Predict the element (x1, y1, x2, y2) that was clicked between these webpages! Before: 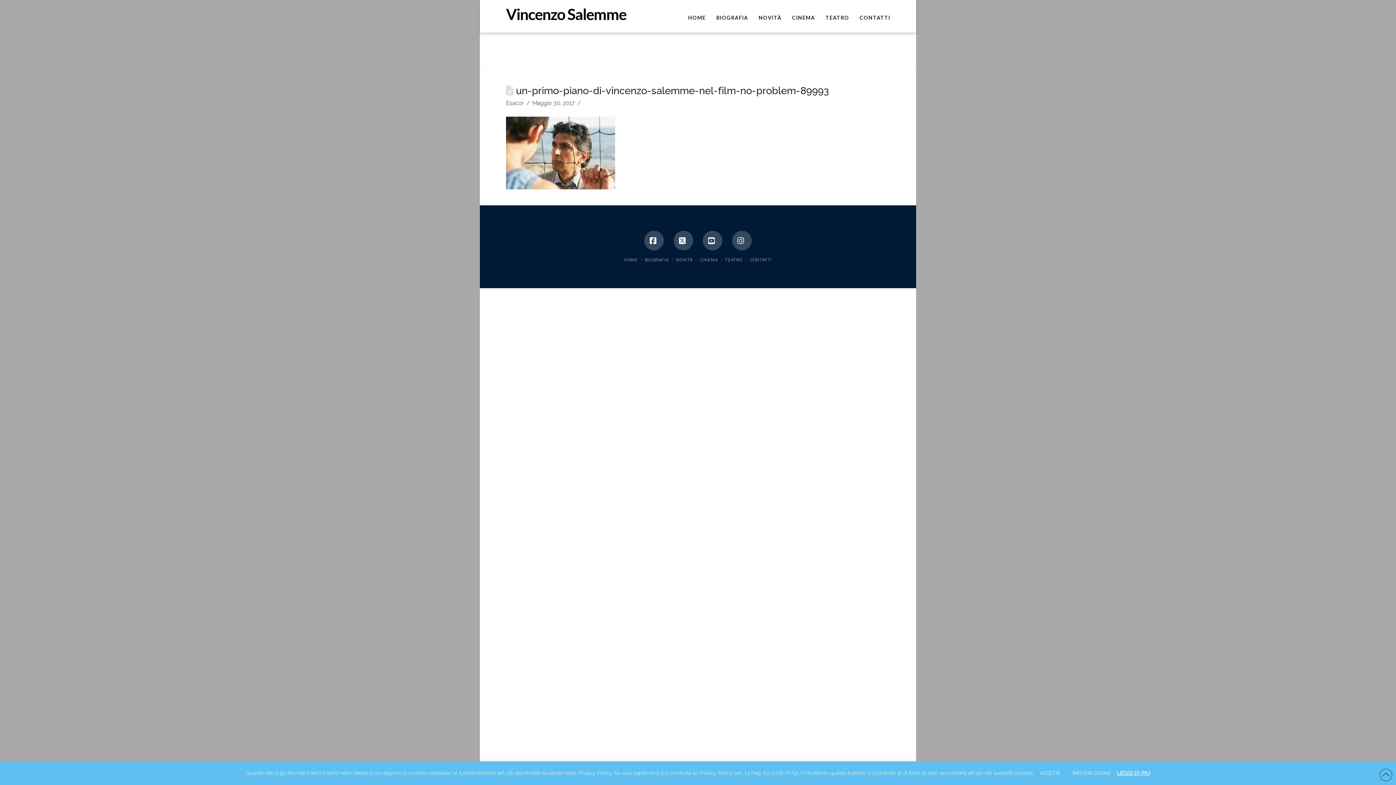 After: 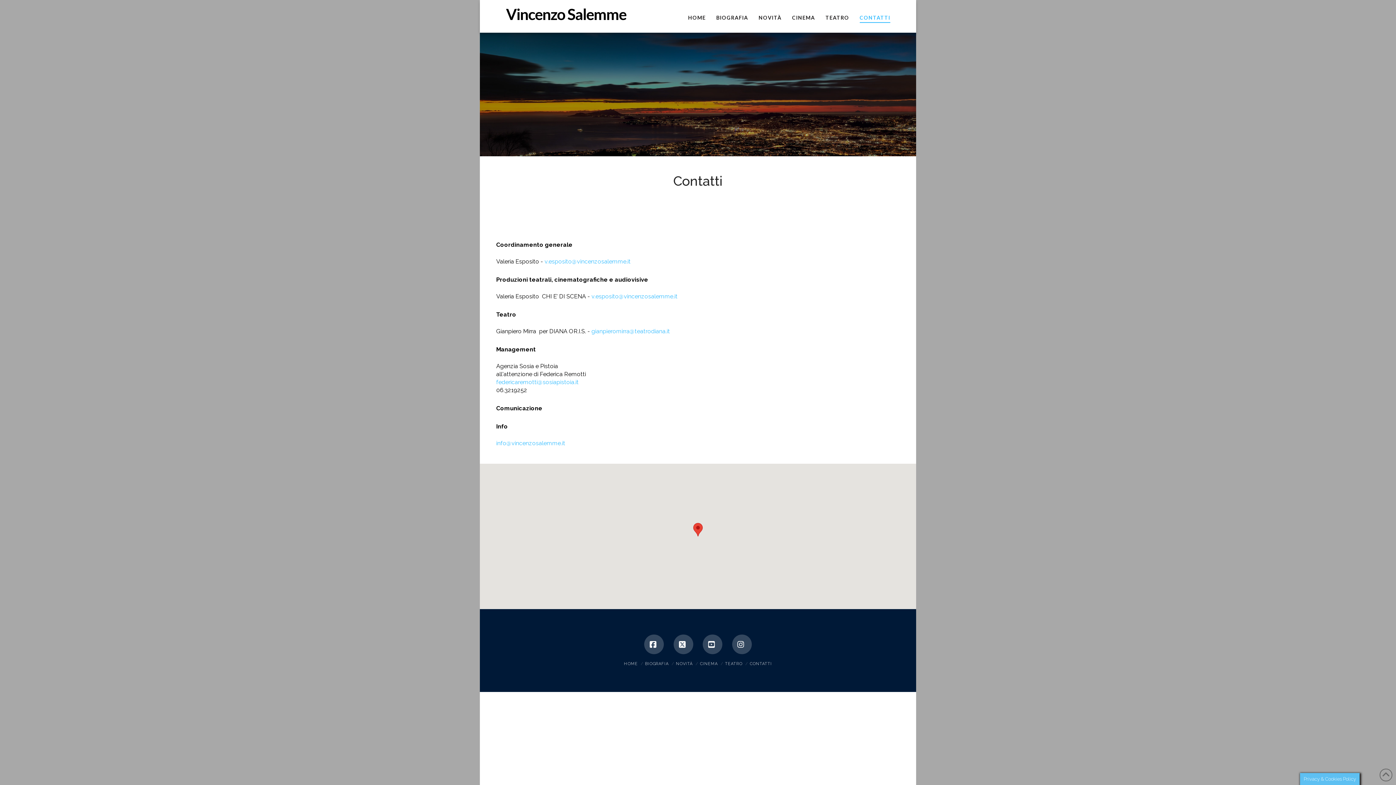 Action: label: CONTATTI bbox: (854, 0, 890, 32)